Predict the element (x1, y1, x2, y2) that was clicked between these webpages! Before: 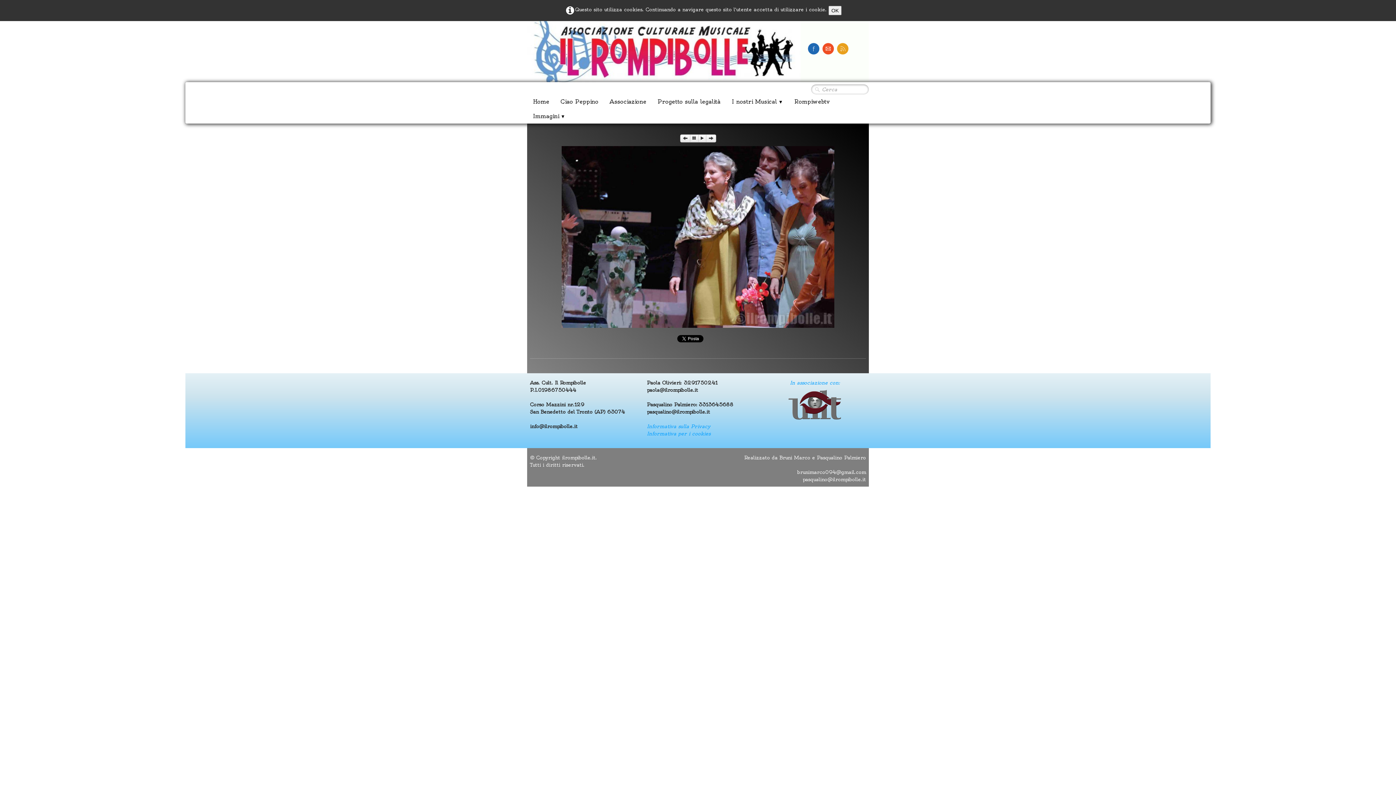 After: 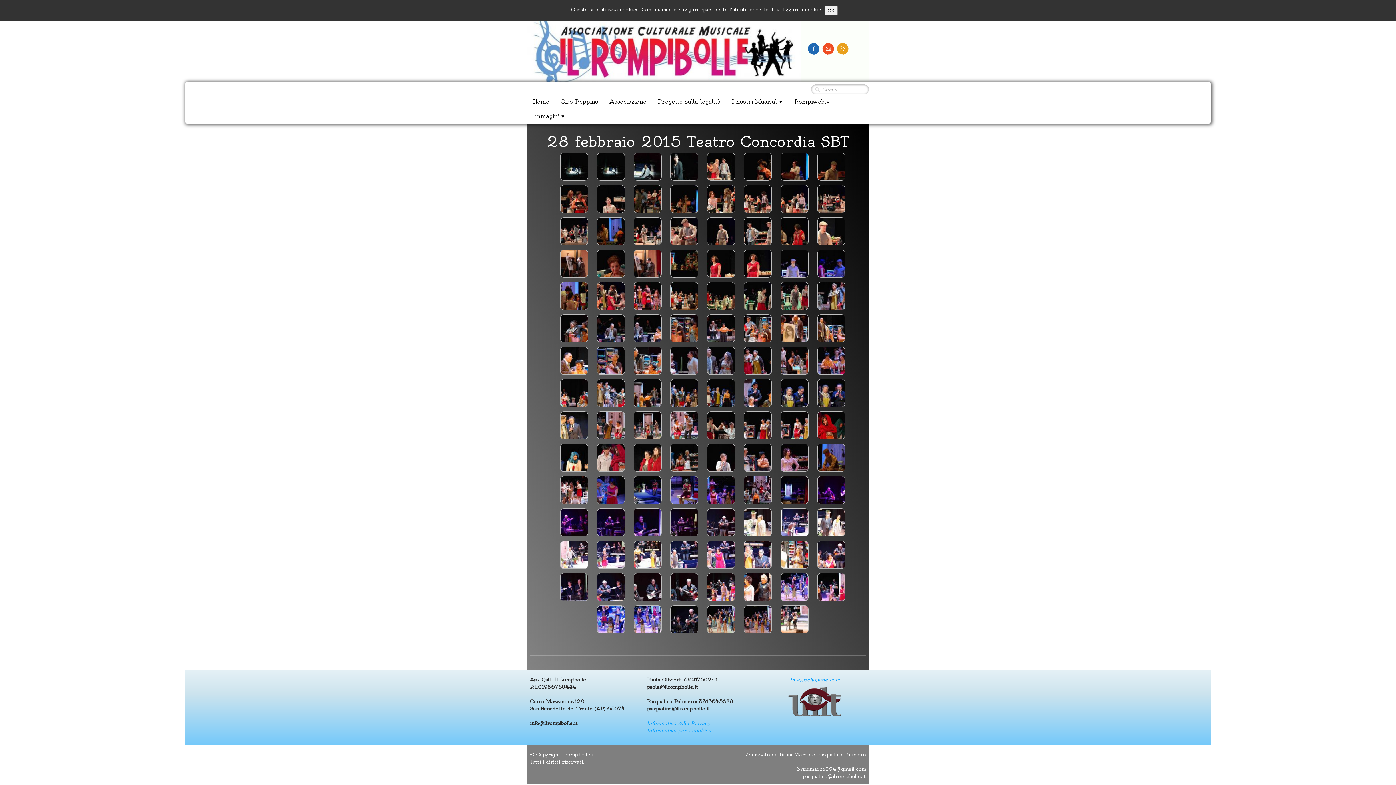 Action: bbox: (690, 134, 698, 142)